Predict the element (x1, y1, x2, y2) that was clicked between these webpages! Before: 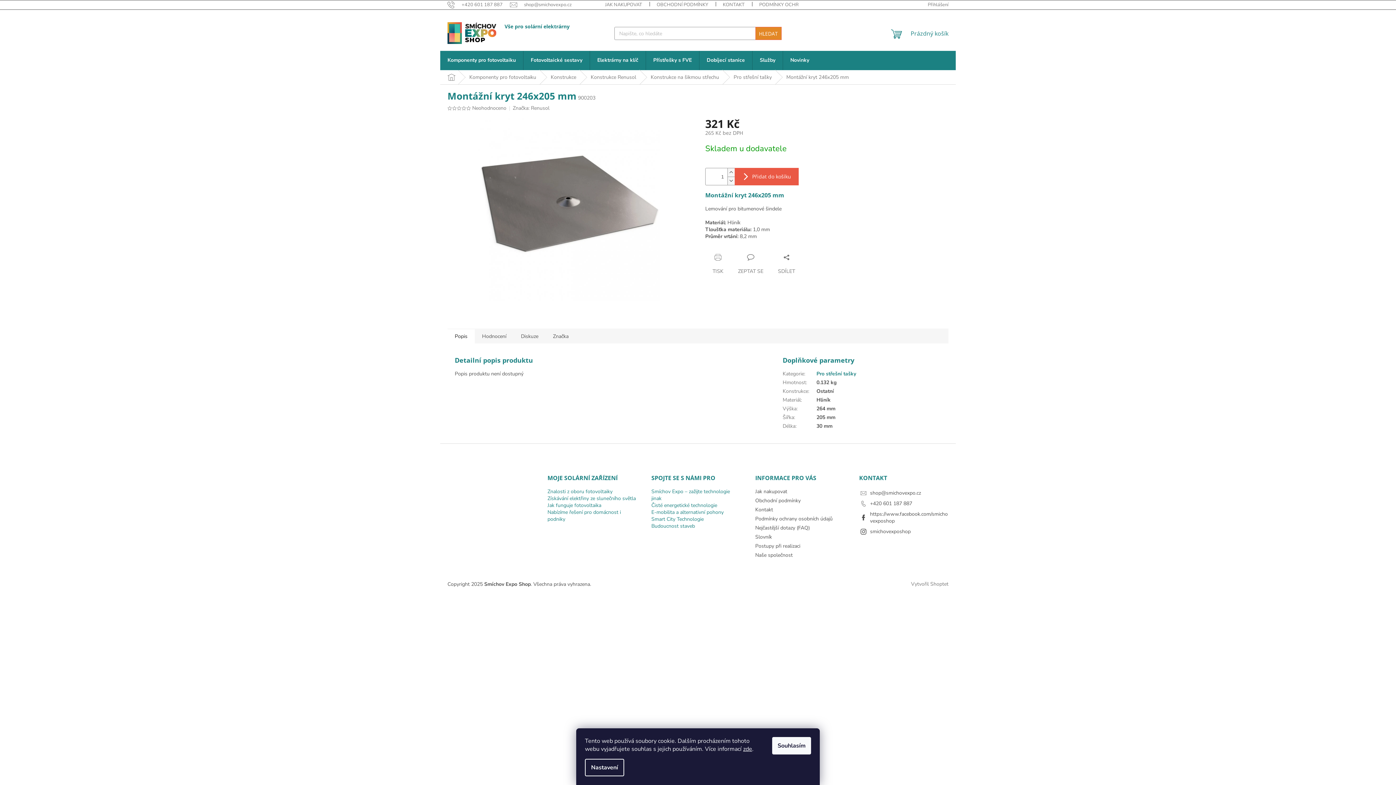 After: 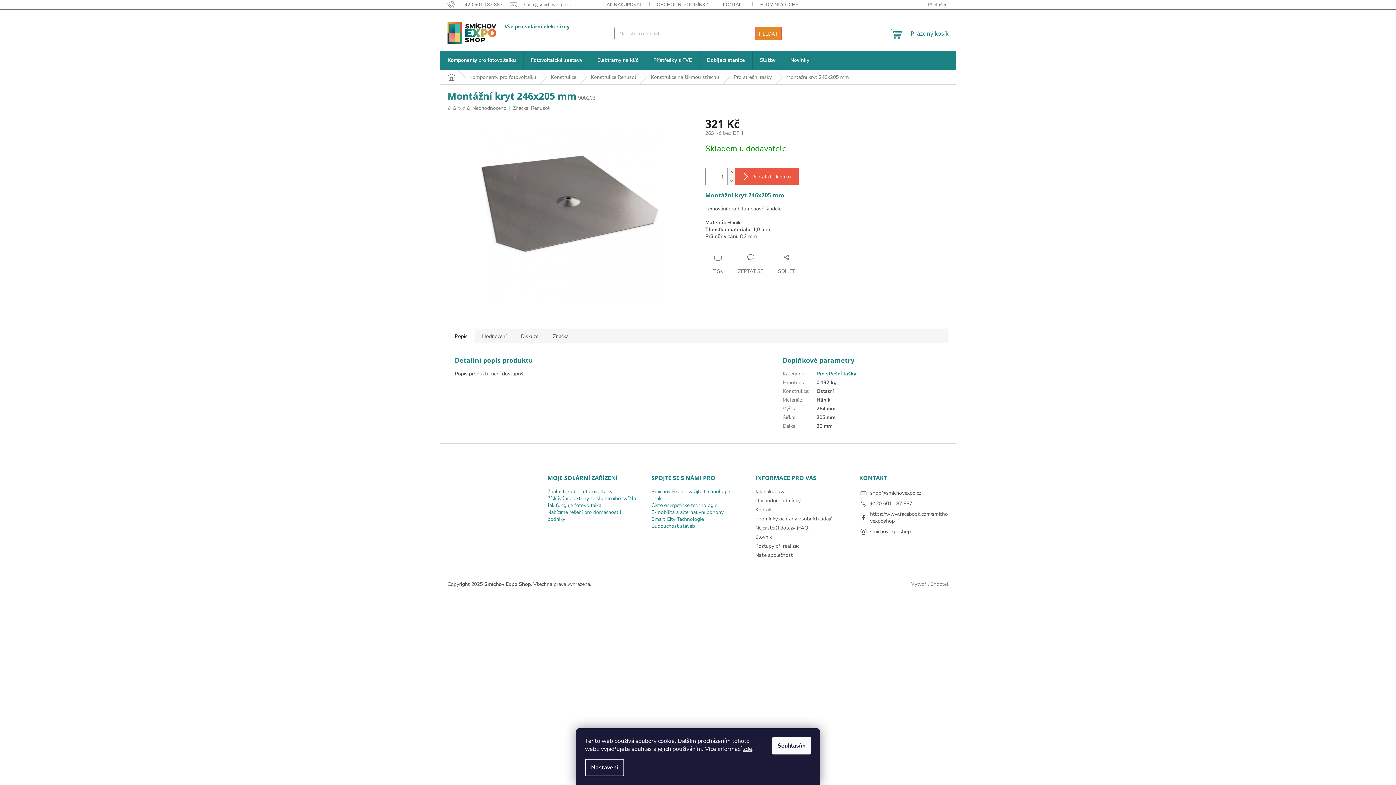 Action: bbox: (447, 106, 452, 110)